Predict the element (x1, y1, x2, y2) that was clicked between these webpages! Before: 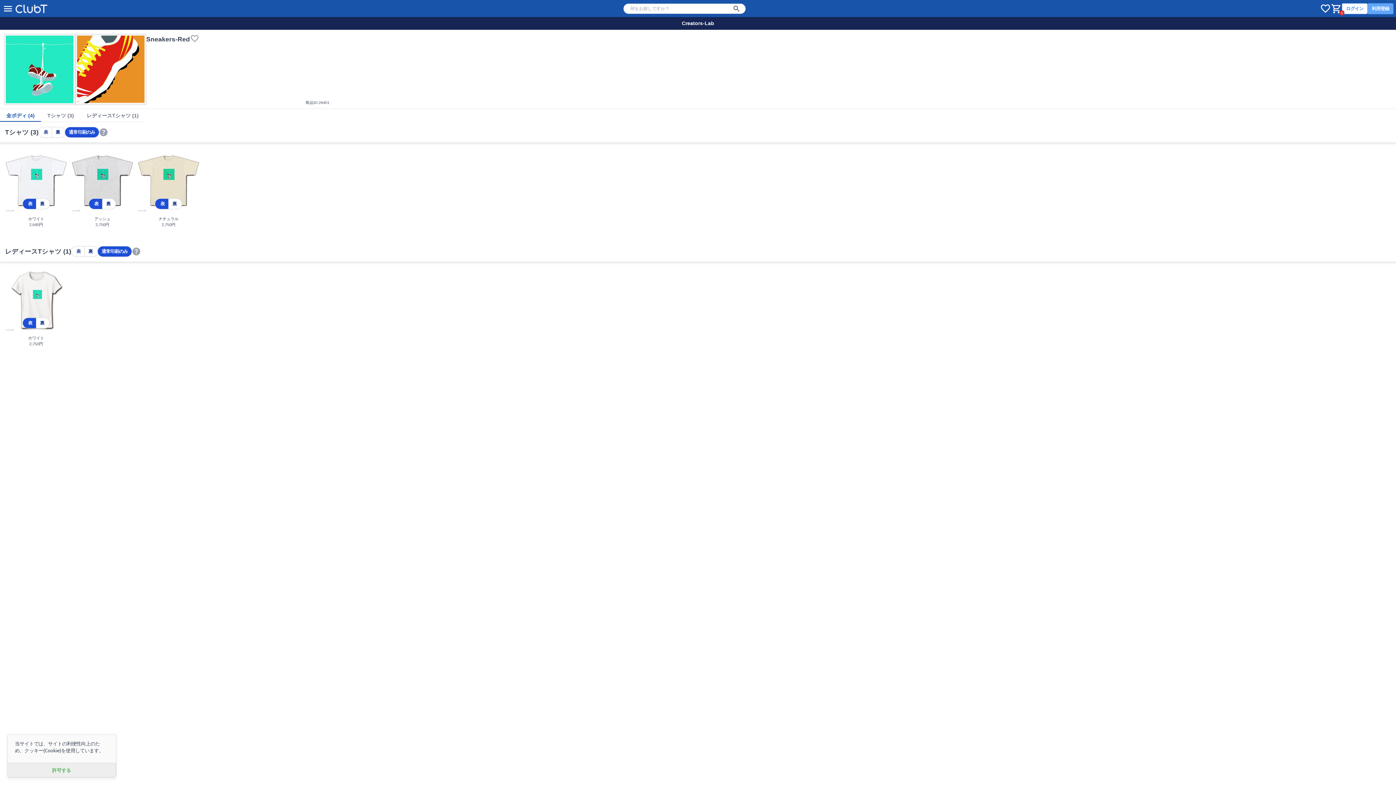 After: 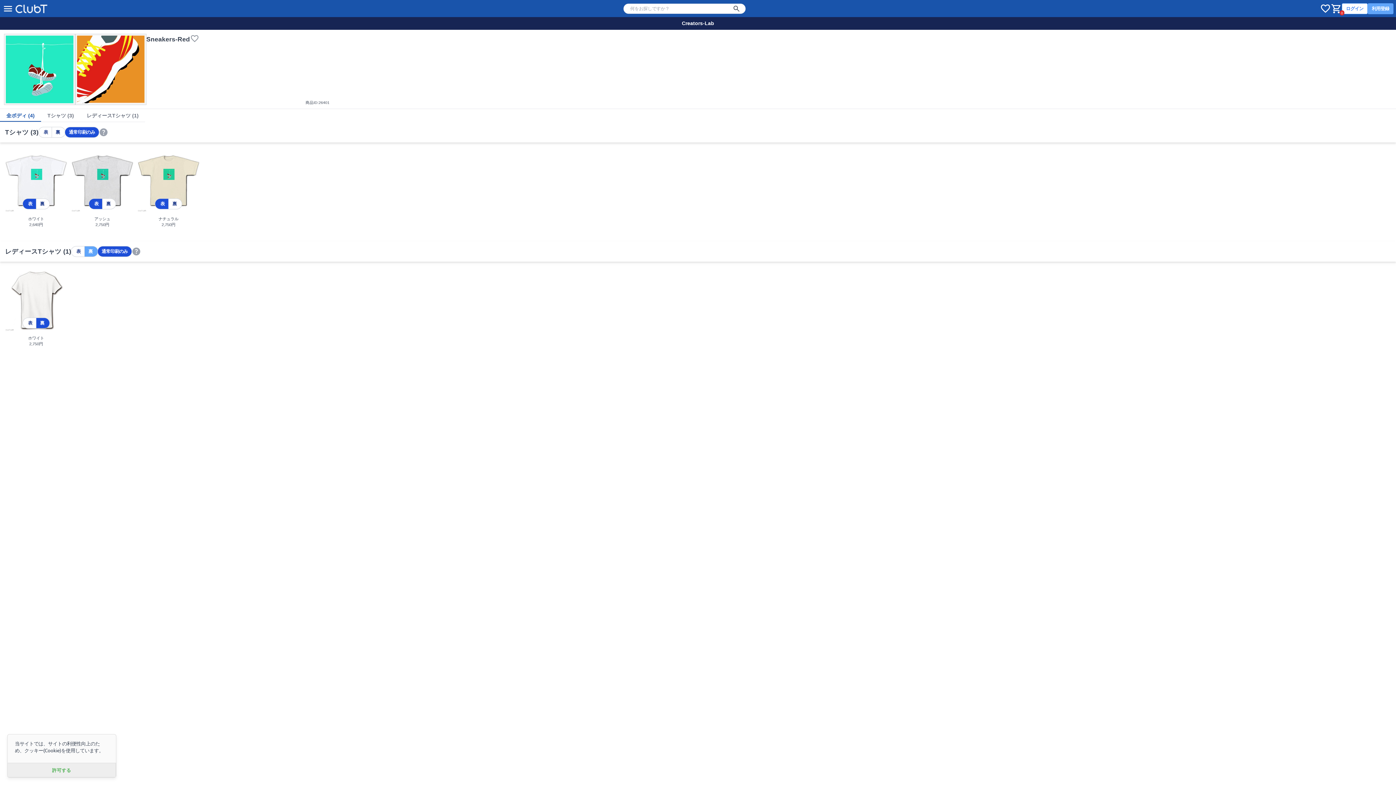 Action: label: 裏 bbox: (84, 246, 97, 256)